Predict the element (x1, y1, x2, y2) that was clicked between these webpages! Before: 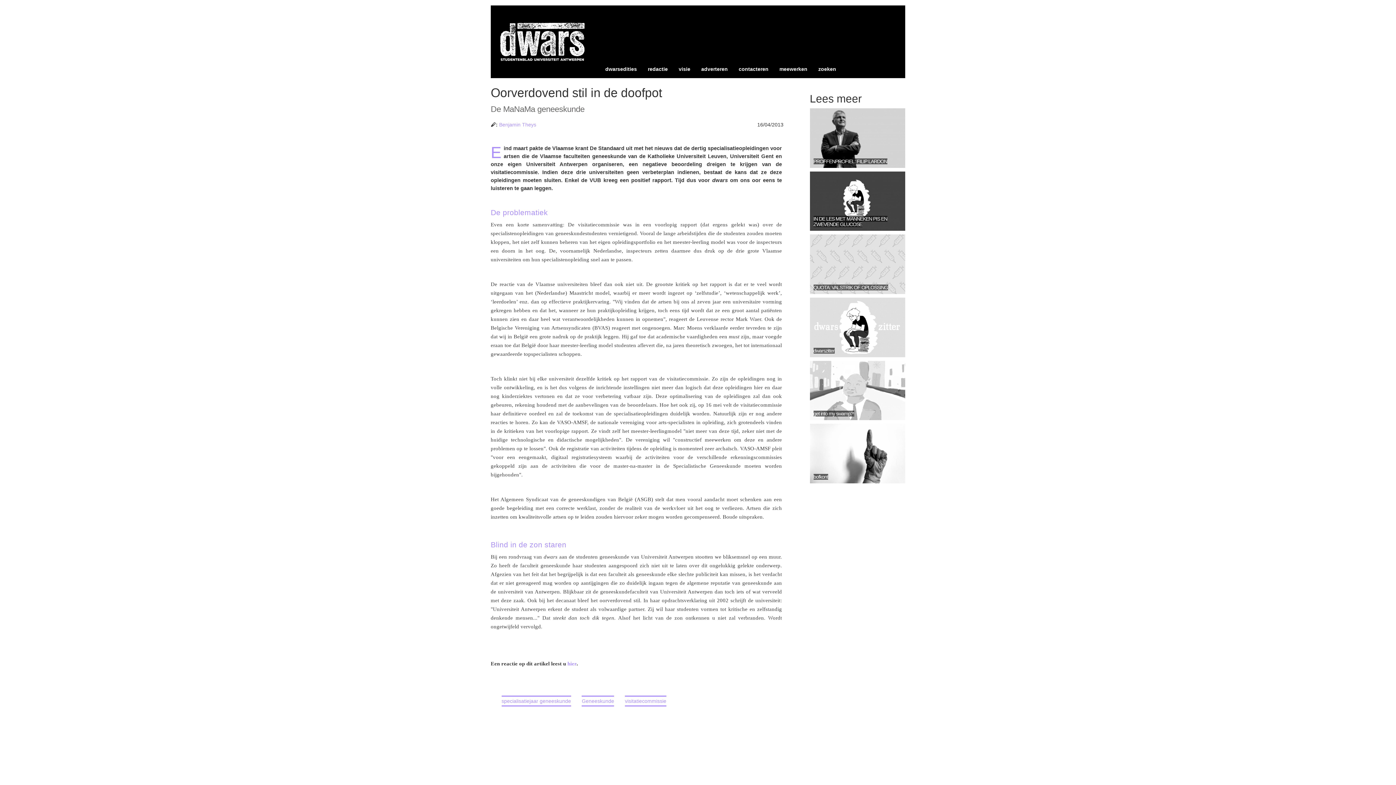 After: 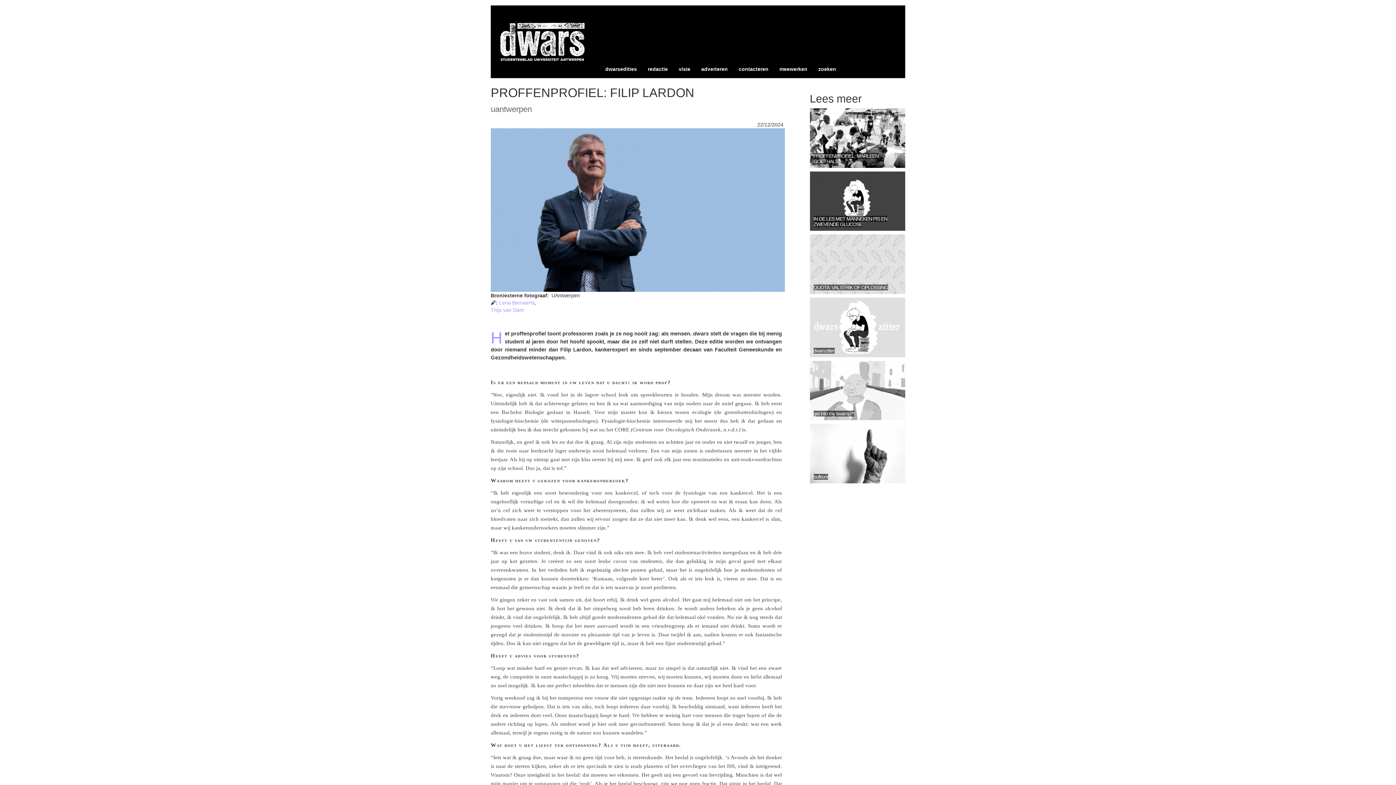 Action: bbox: (813, 158, 887, 164) label: PROFFENPROFIEL: FILIP LARDON